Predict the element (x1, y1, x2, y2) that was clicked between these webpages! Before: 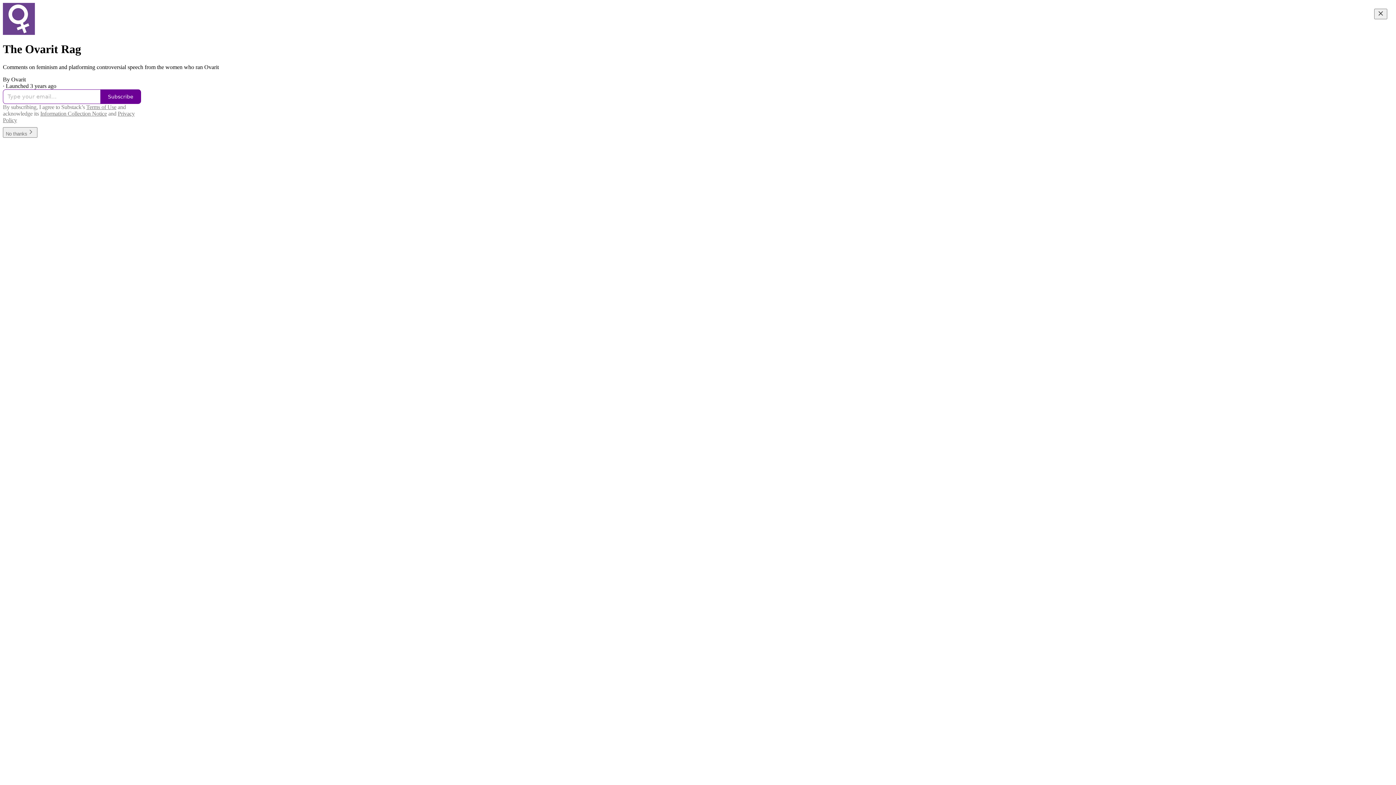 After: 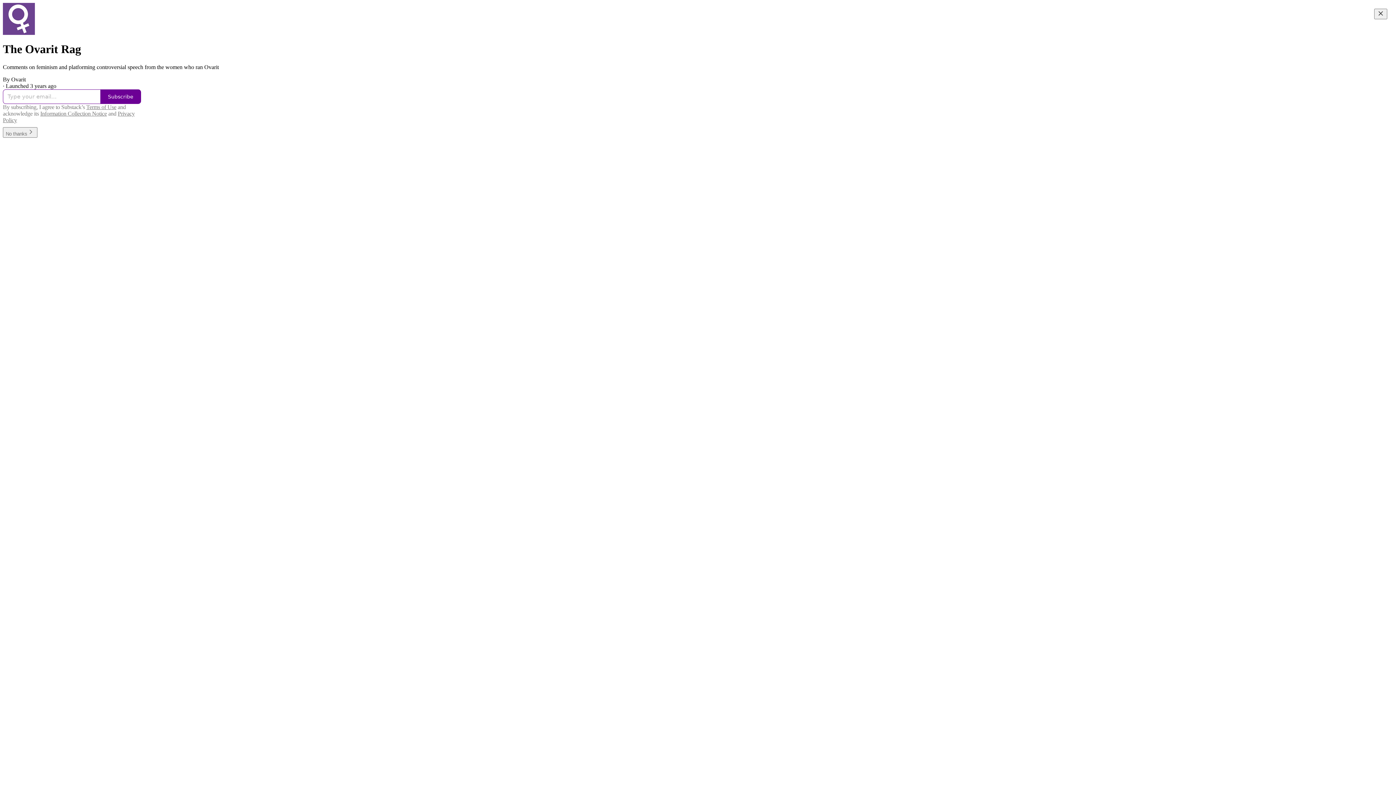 Action: bbox: (86, 103, 116, 110) label: Terms of Use